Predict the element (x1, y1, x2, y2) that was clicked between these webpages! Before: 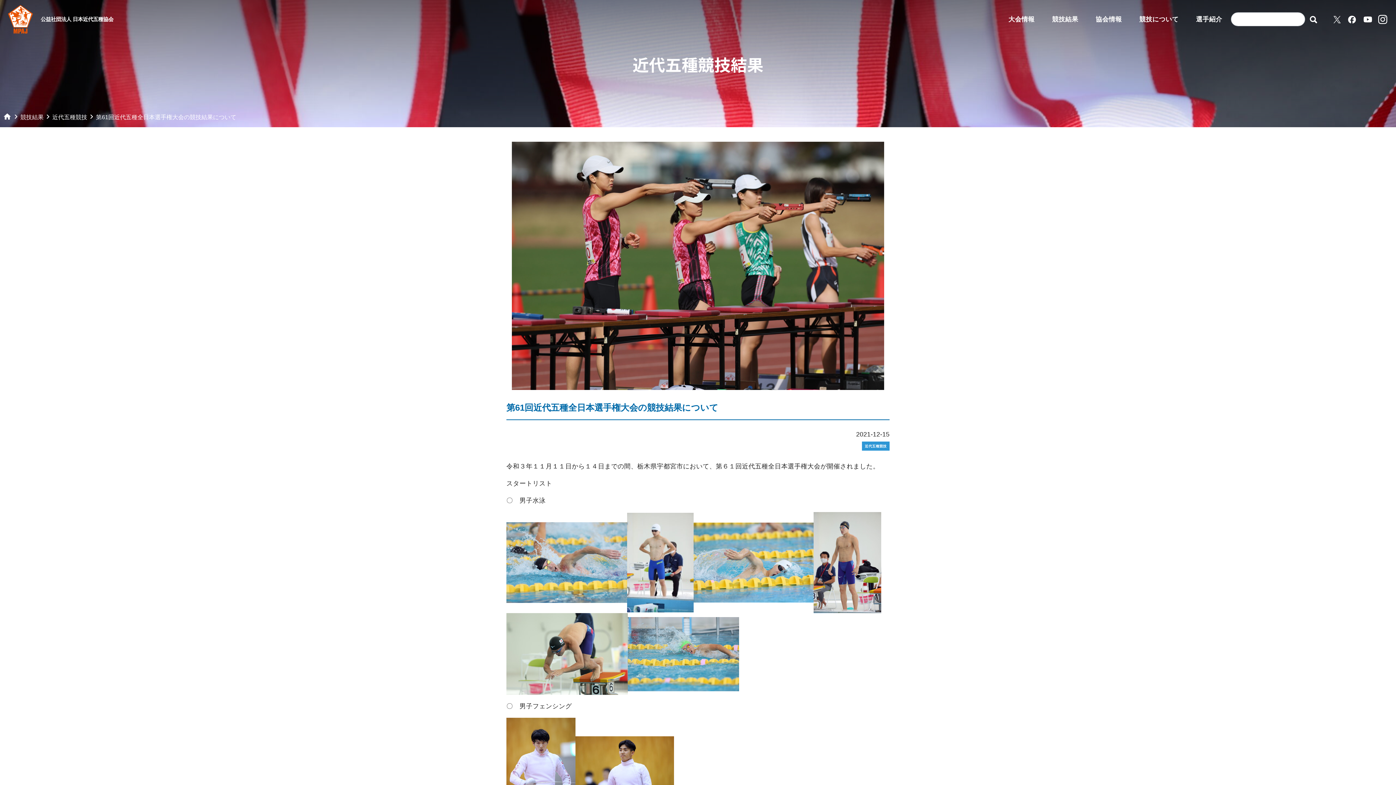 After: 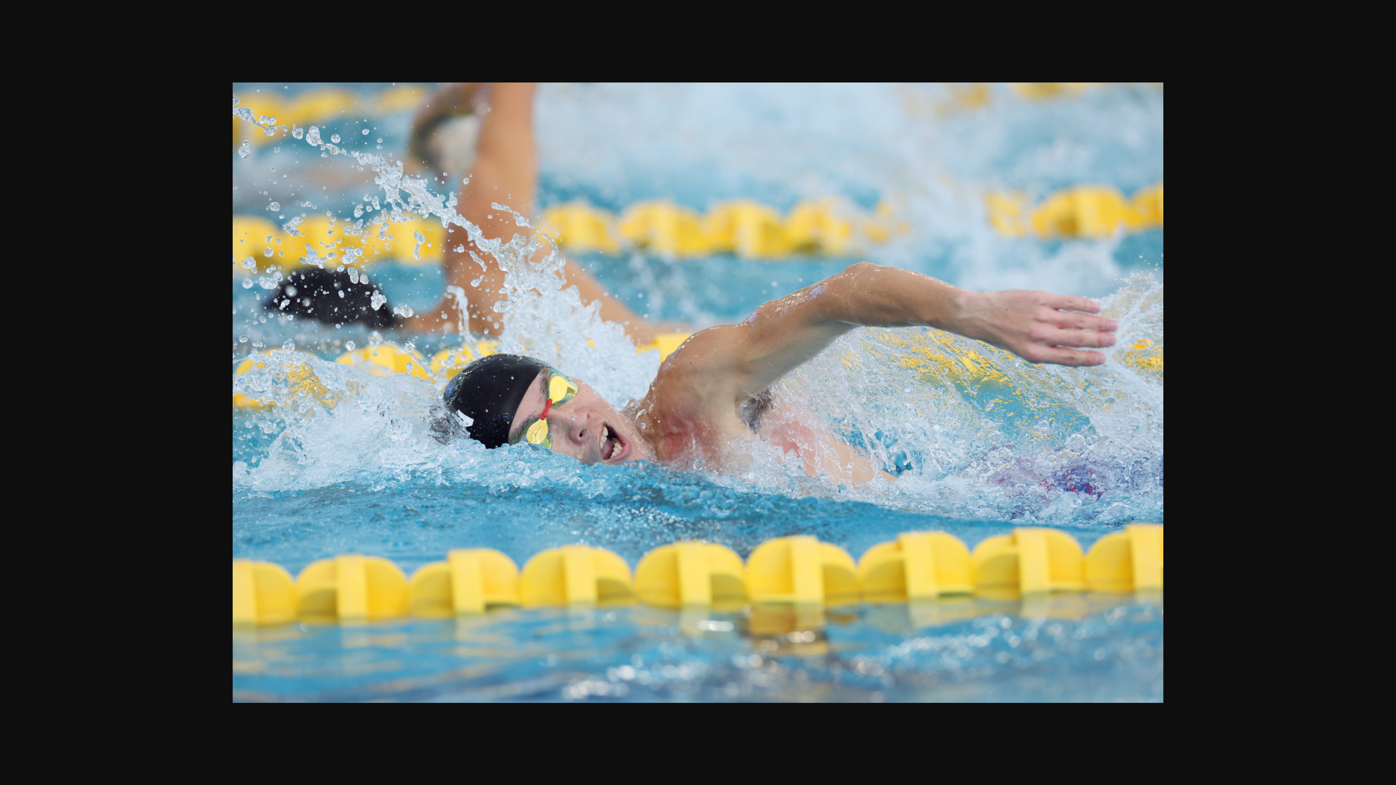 Action: bbox: (506, 558, 627, 566)